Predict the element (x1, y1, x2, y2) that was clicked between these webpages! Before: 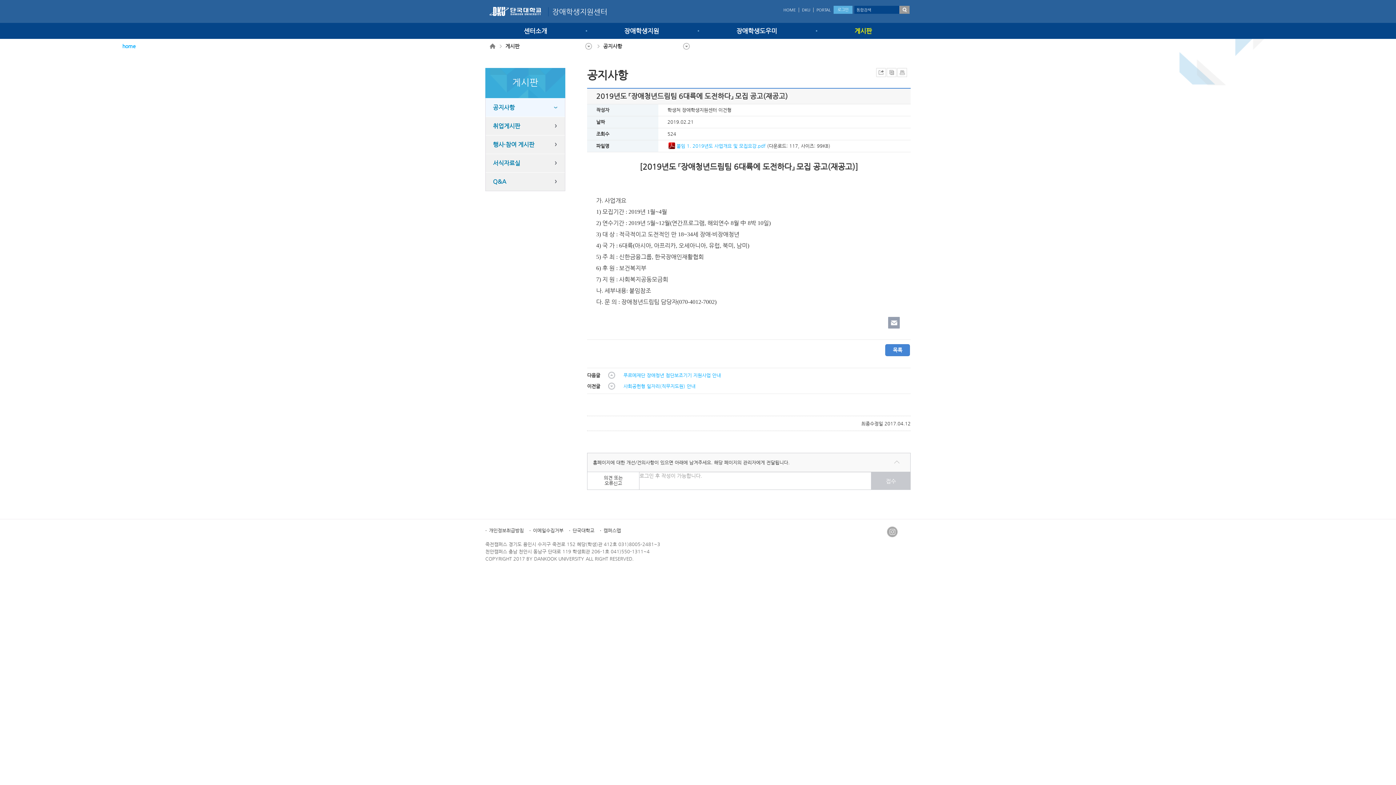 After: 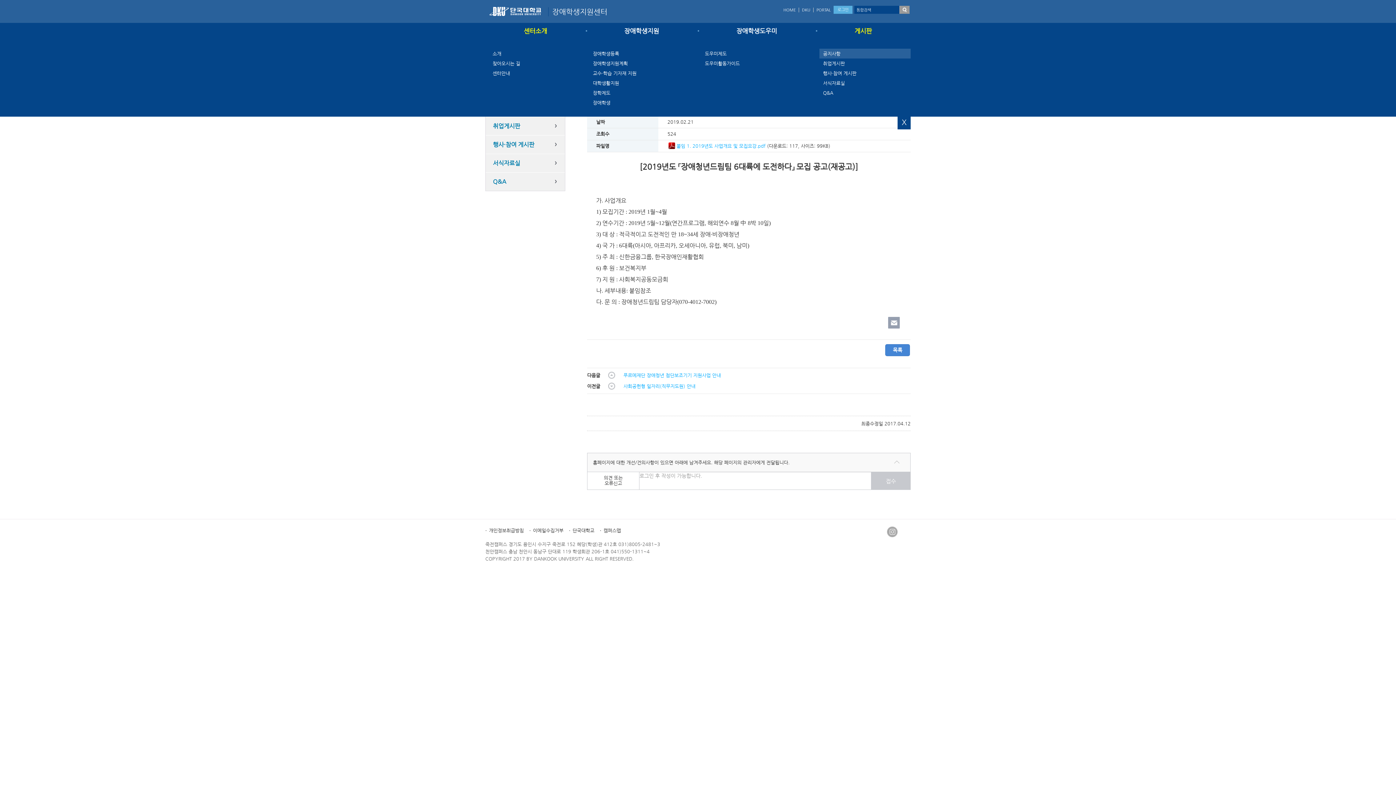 Action: bbox: (485, 22, 585, 38) label: 센터소개